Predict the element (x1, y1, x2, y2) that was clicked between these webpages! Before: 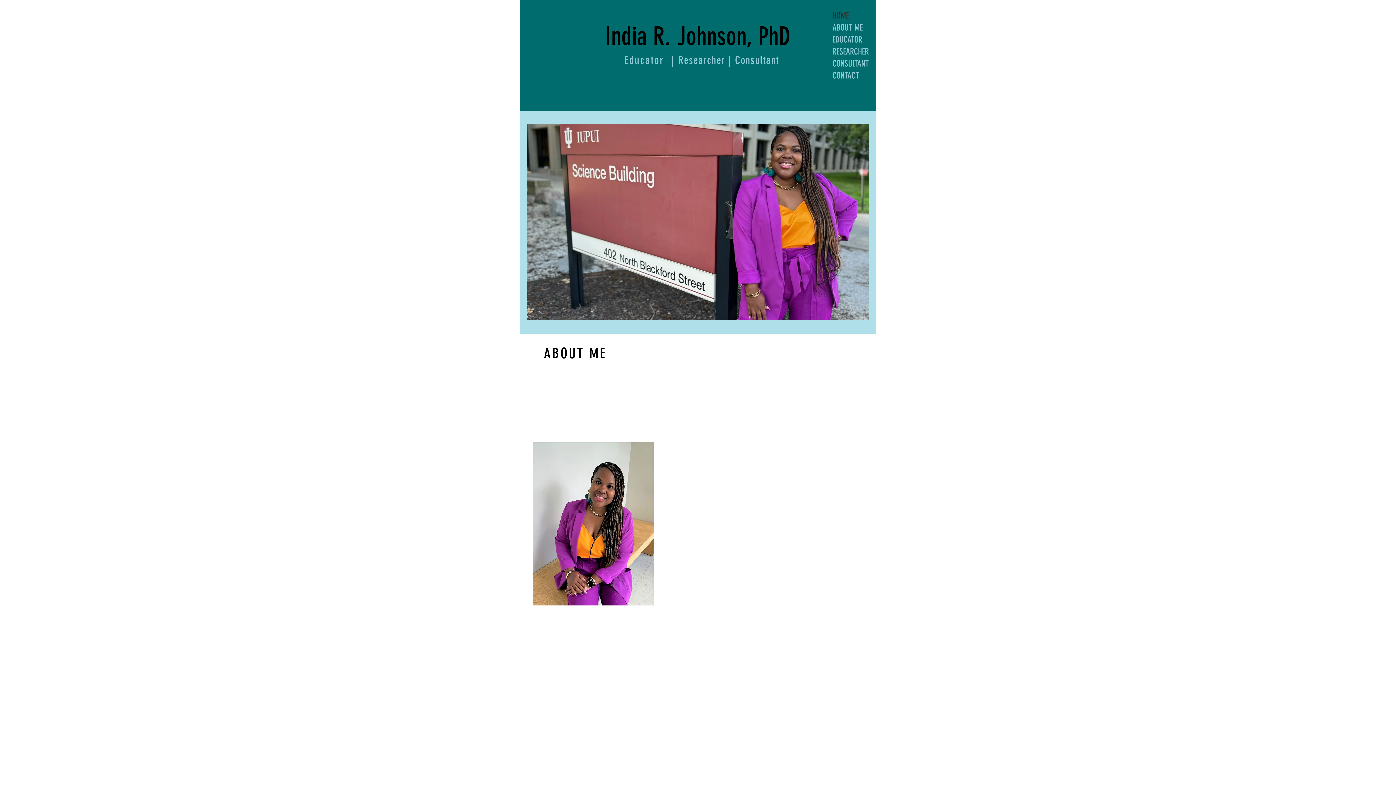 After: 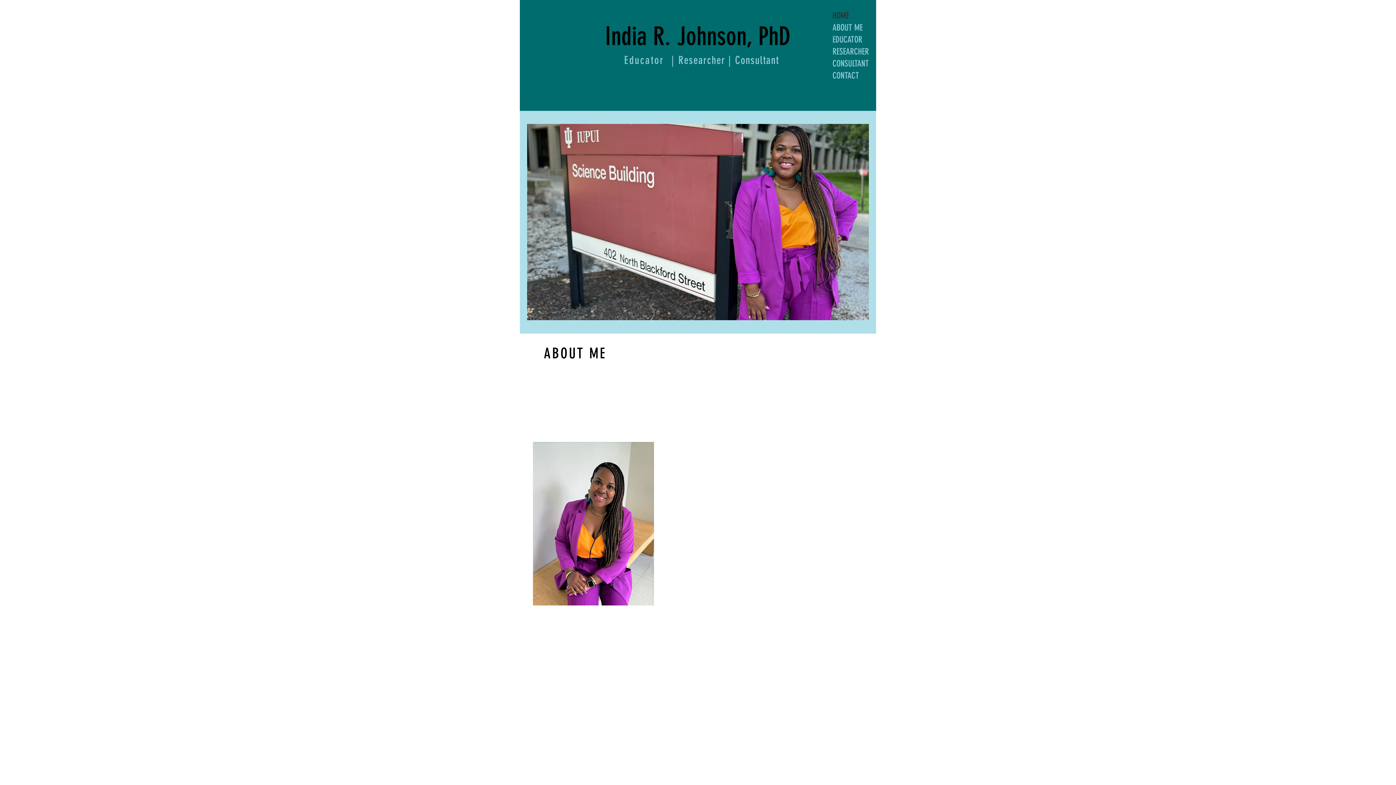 Action: bbox: (832, 9, 954, 21) label: HOME